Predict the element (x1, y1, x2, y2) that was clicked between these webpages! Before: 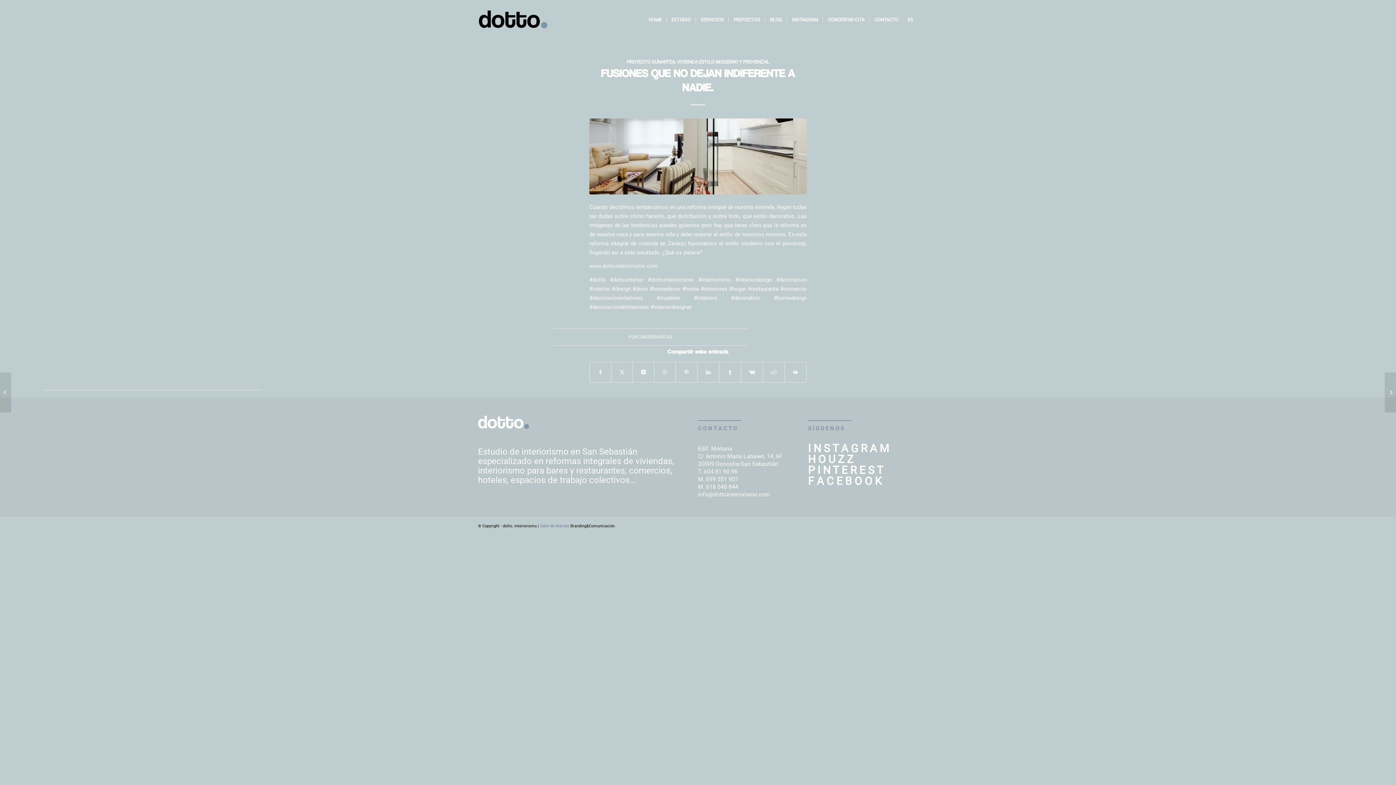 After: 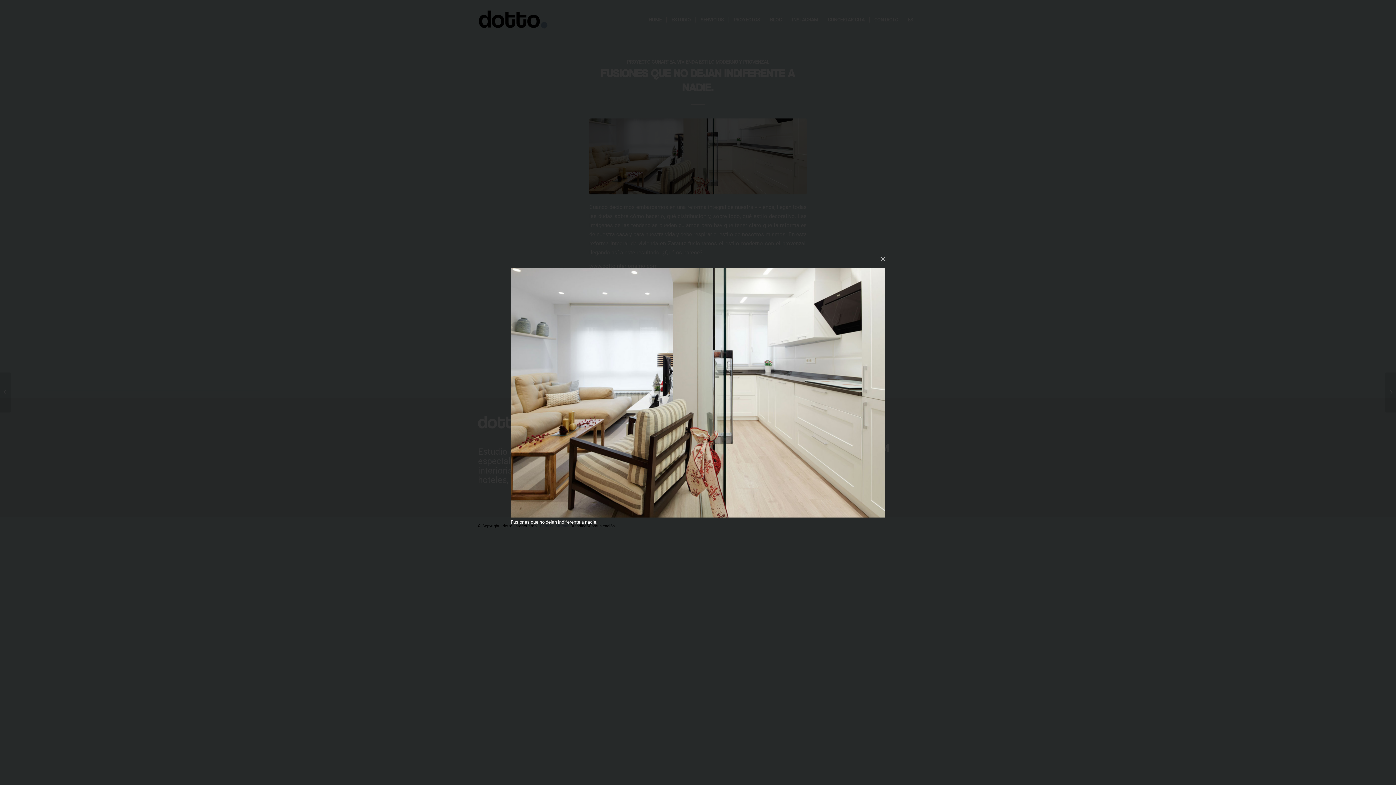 Action: bbox: (589, 118, 806, 194)